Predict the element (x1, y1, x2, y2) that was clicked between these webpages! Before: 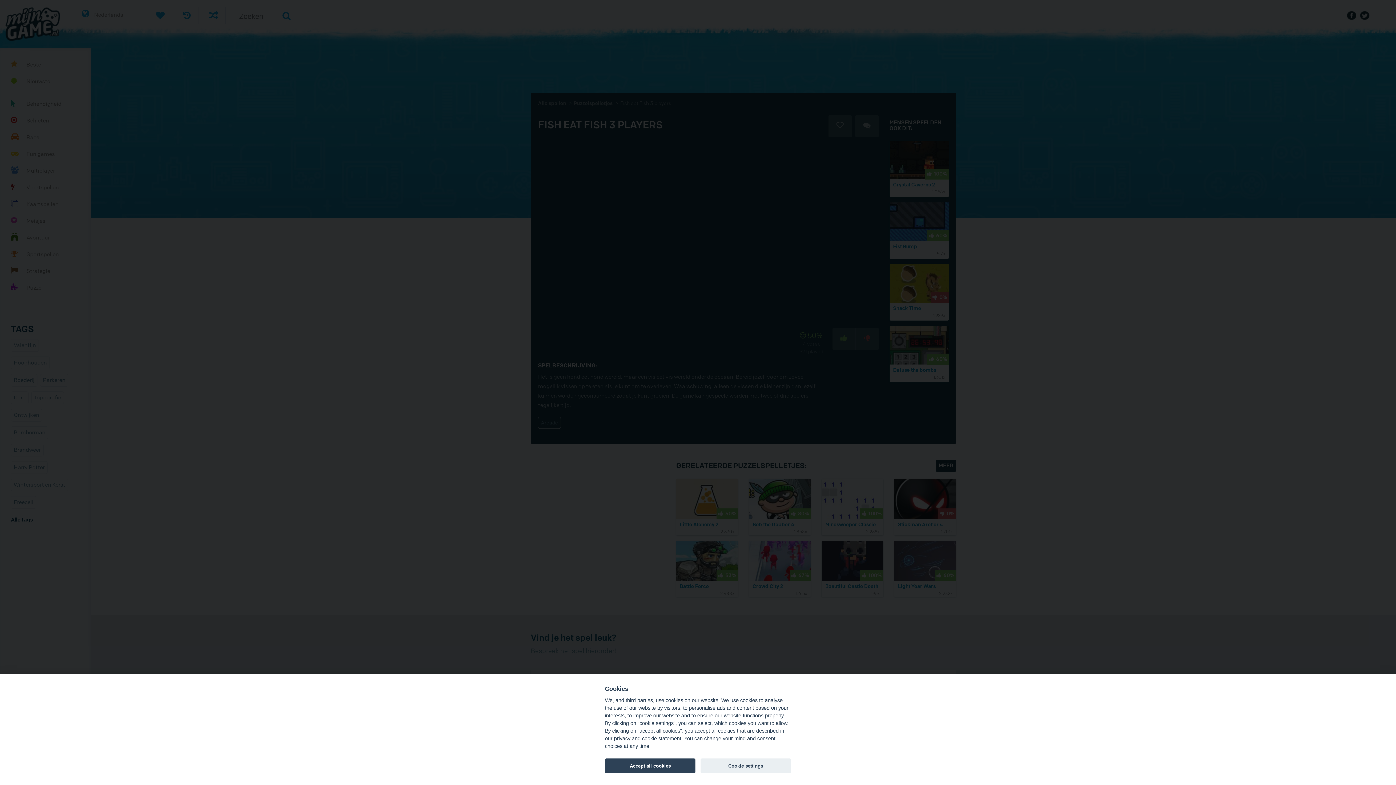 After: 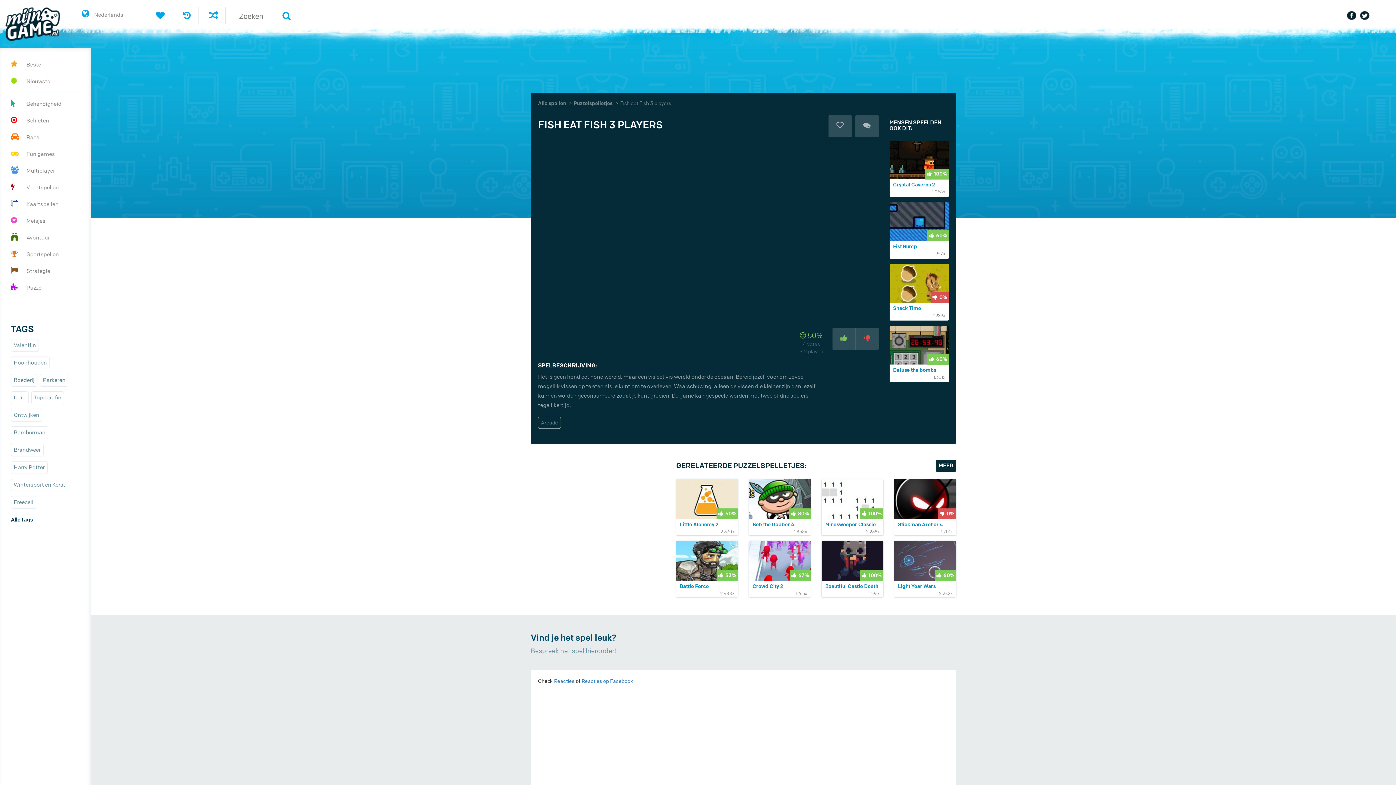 Action: bbox: (605, 758, 695, 773) label: Accept all cookies